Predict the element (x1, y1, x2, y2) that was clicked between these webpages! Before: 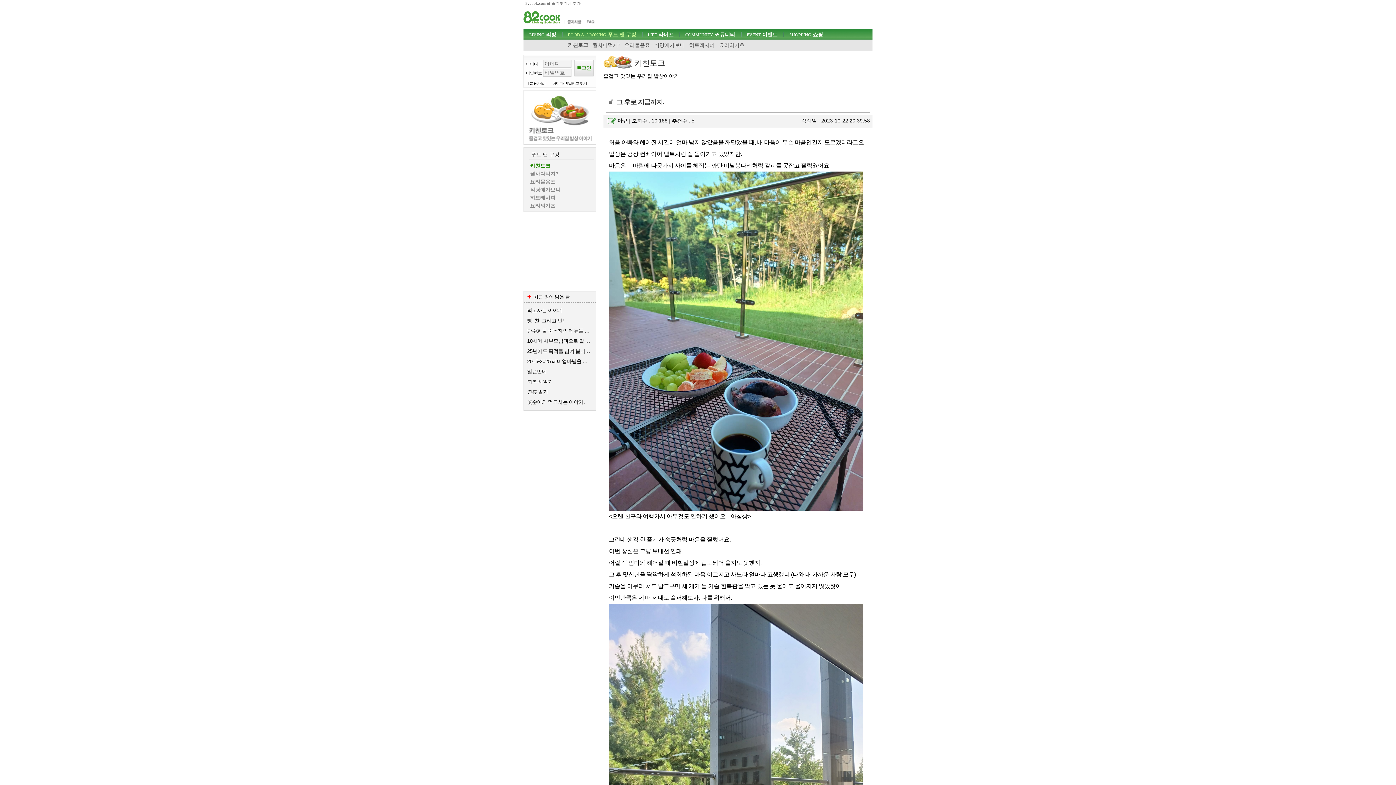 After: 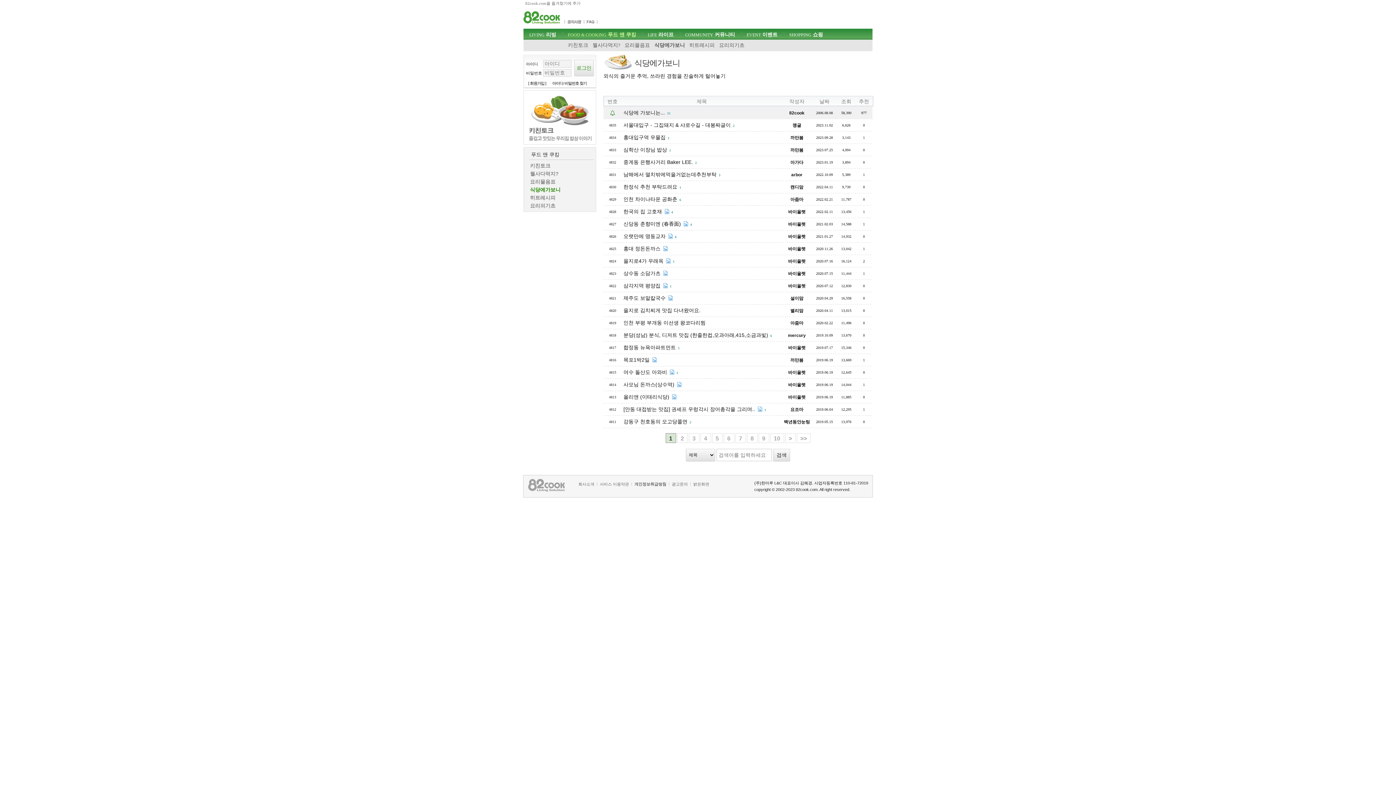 Action: label: 식당에가보니 bbox: (529, 185, 594, 193)